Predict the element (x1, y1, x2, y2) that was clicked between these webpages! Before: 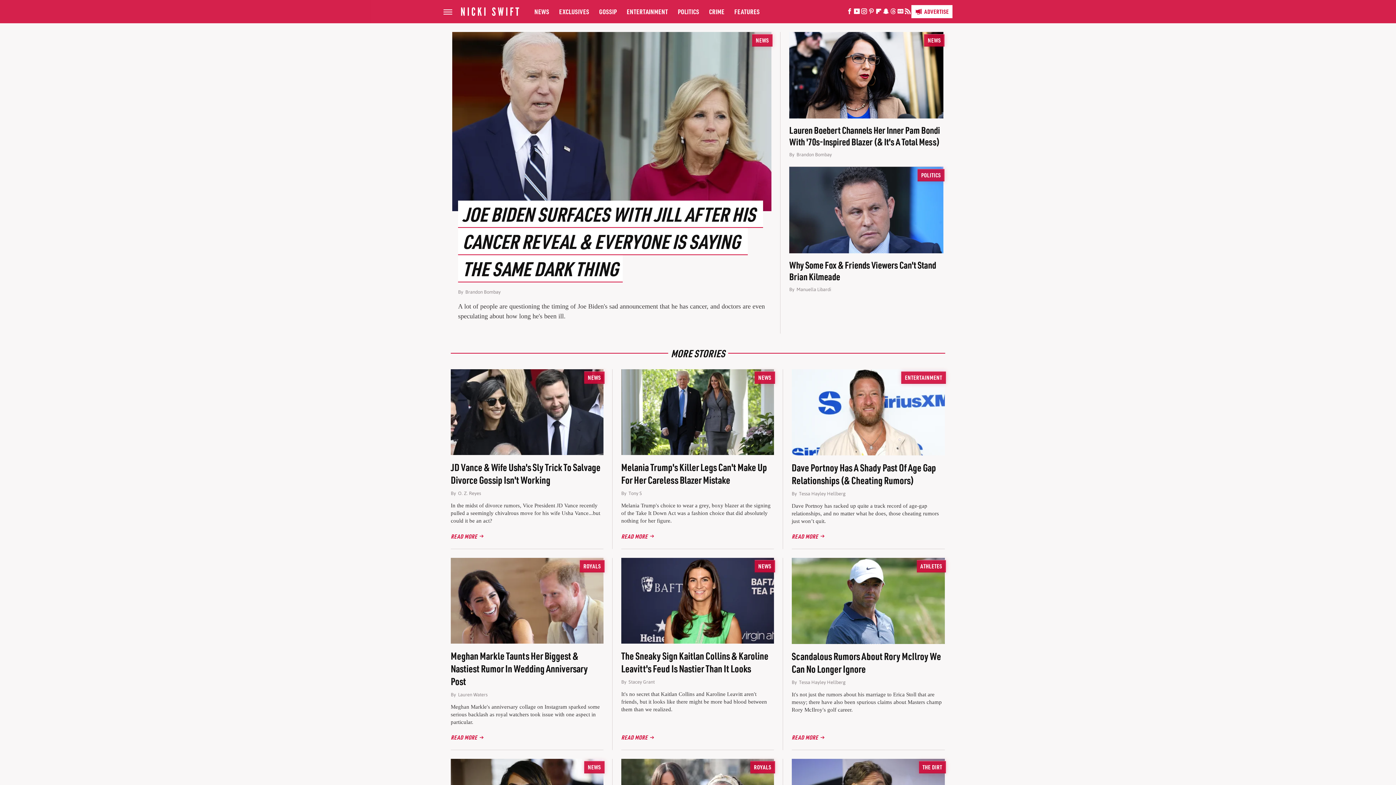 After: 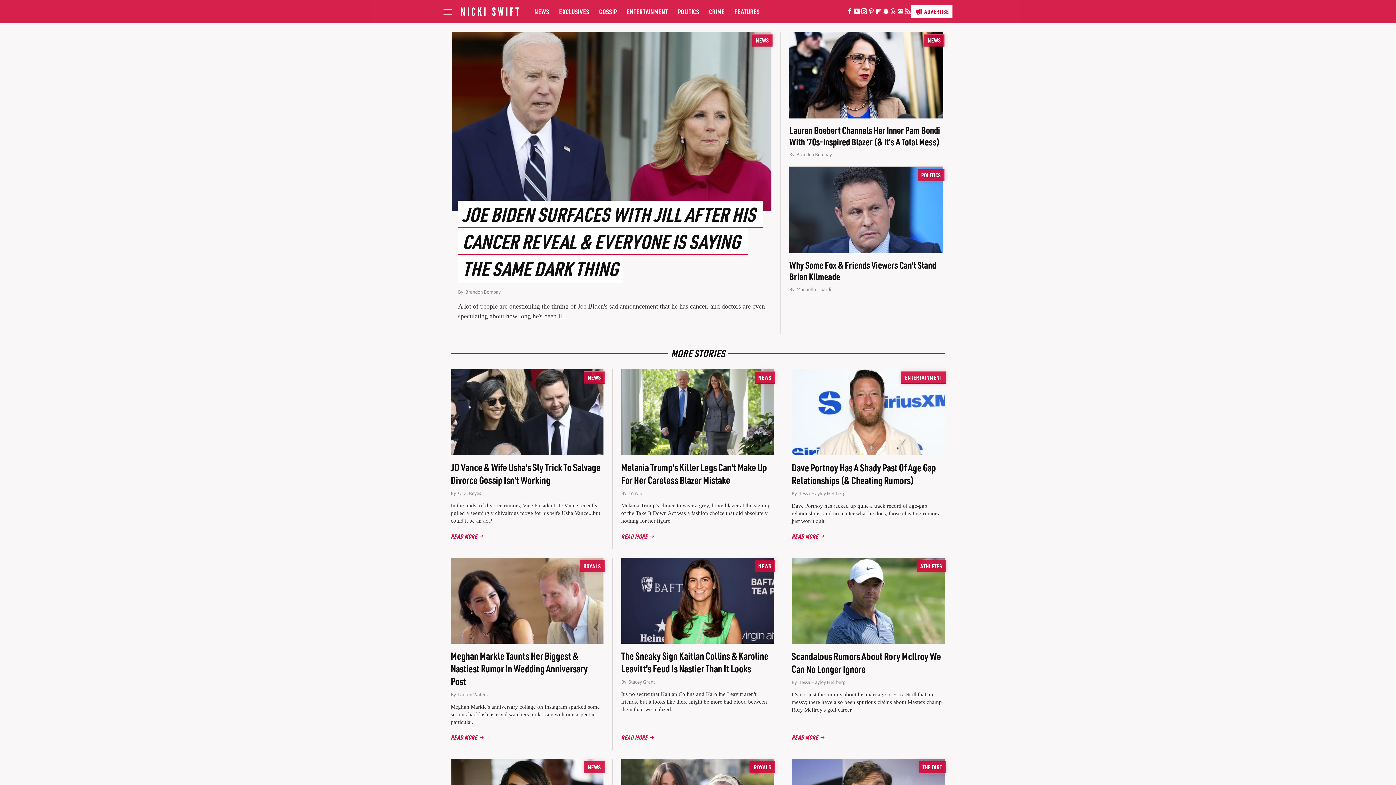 Action: bbox: (461, 7, 519, 16)